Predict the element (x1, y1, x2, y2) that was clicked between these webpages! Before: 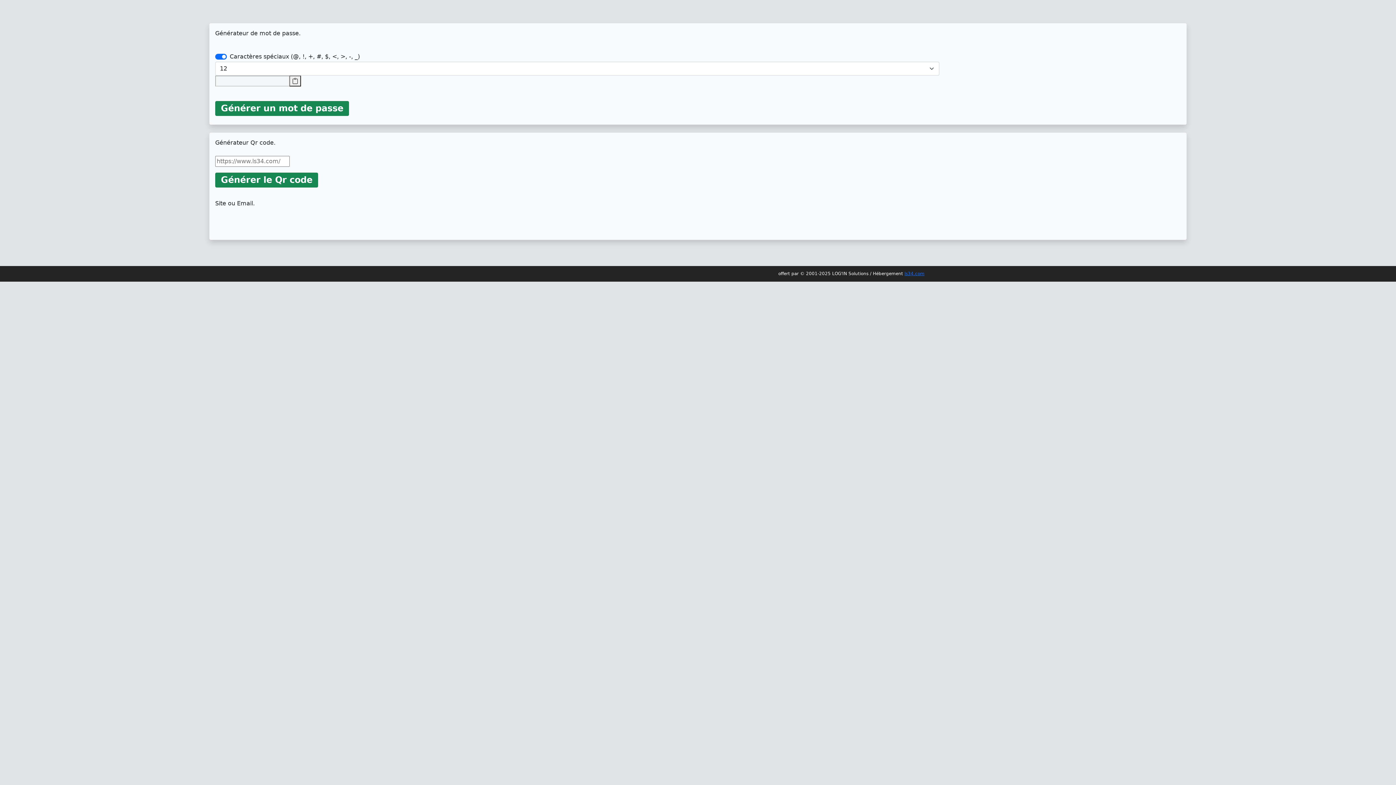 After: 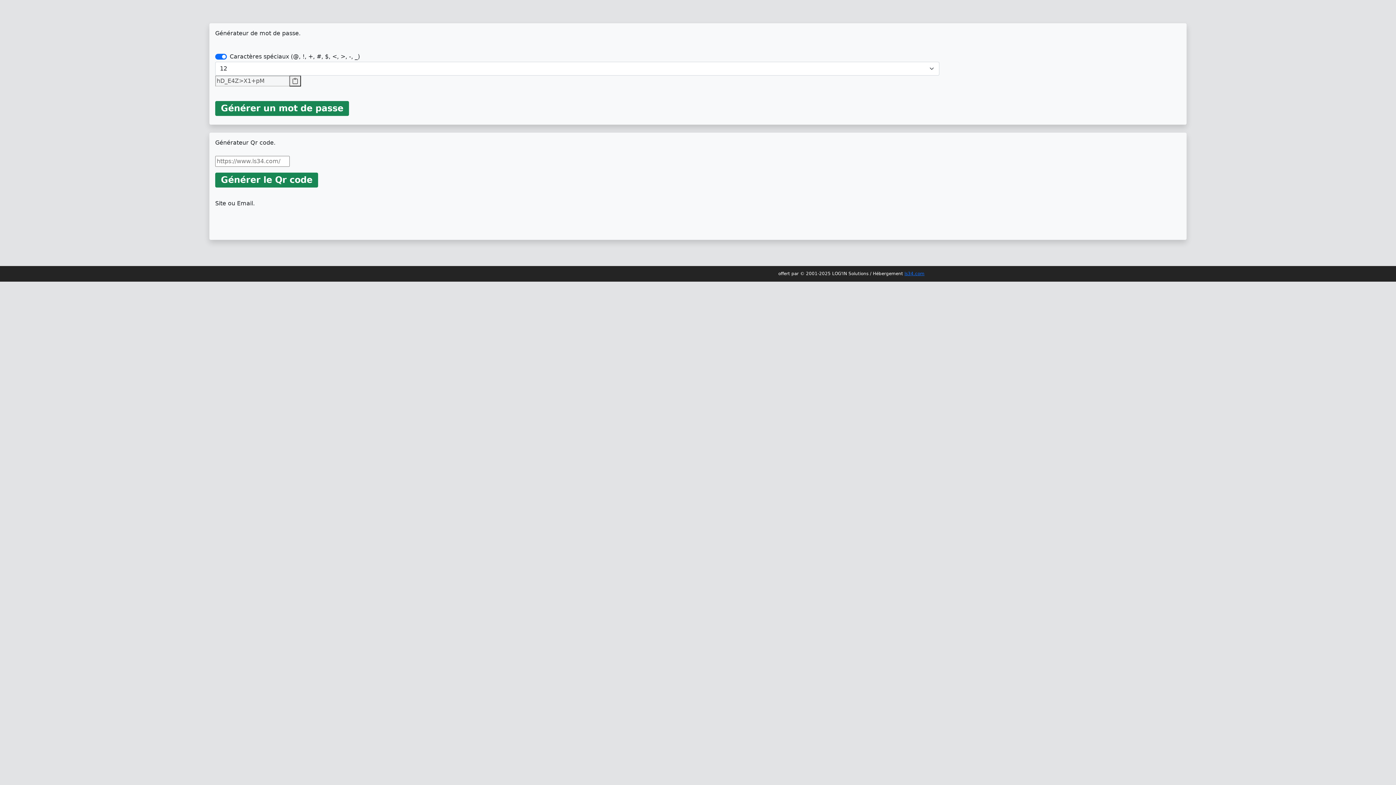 Action: label: Générer un mot de passe bbox: (215, 100, 349, 114)